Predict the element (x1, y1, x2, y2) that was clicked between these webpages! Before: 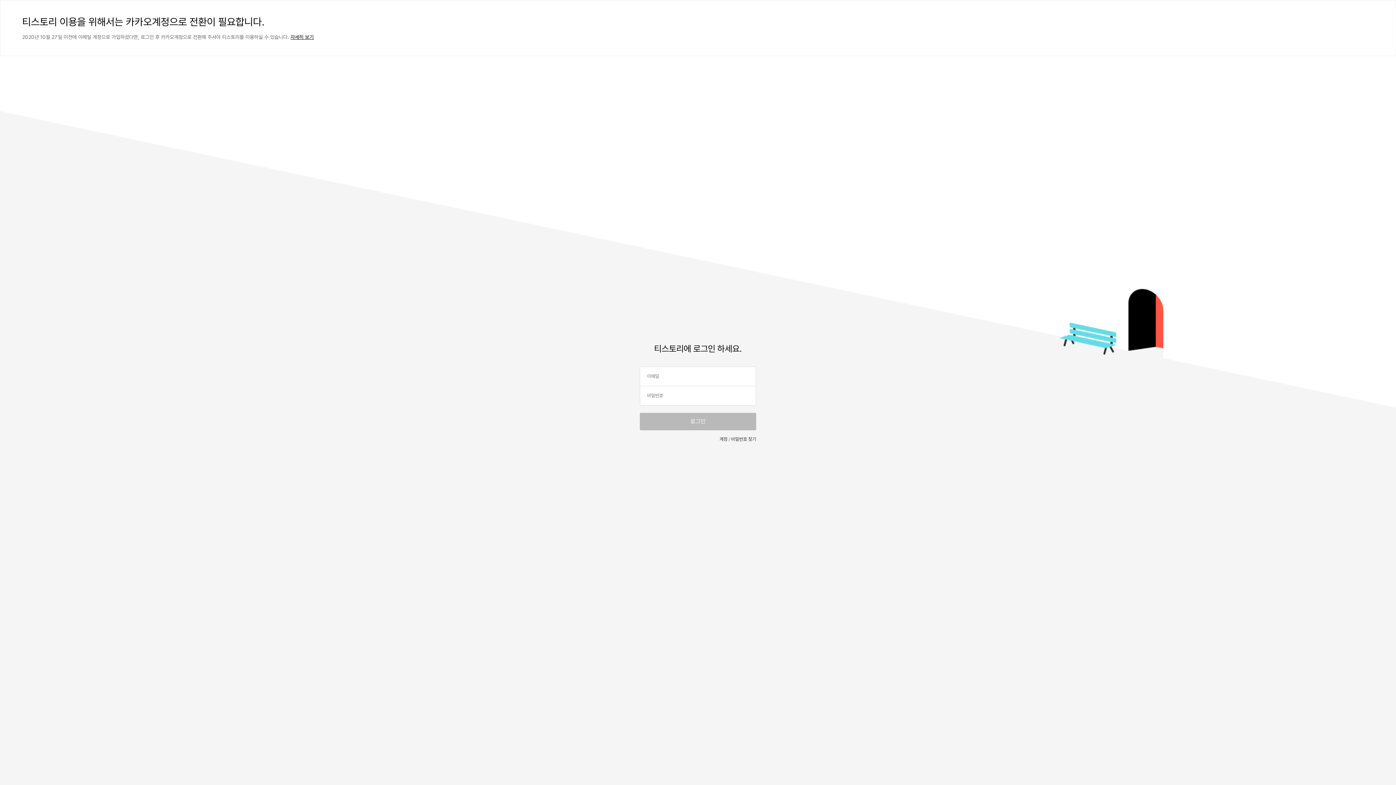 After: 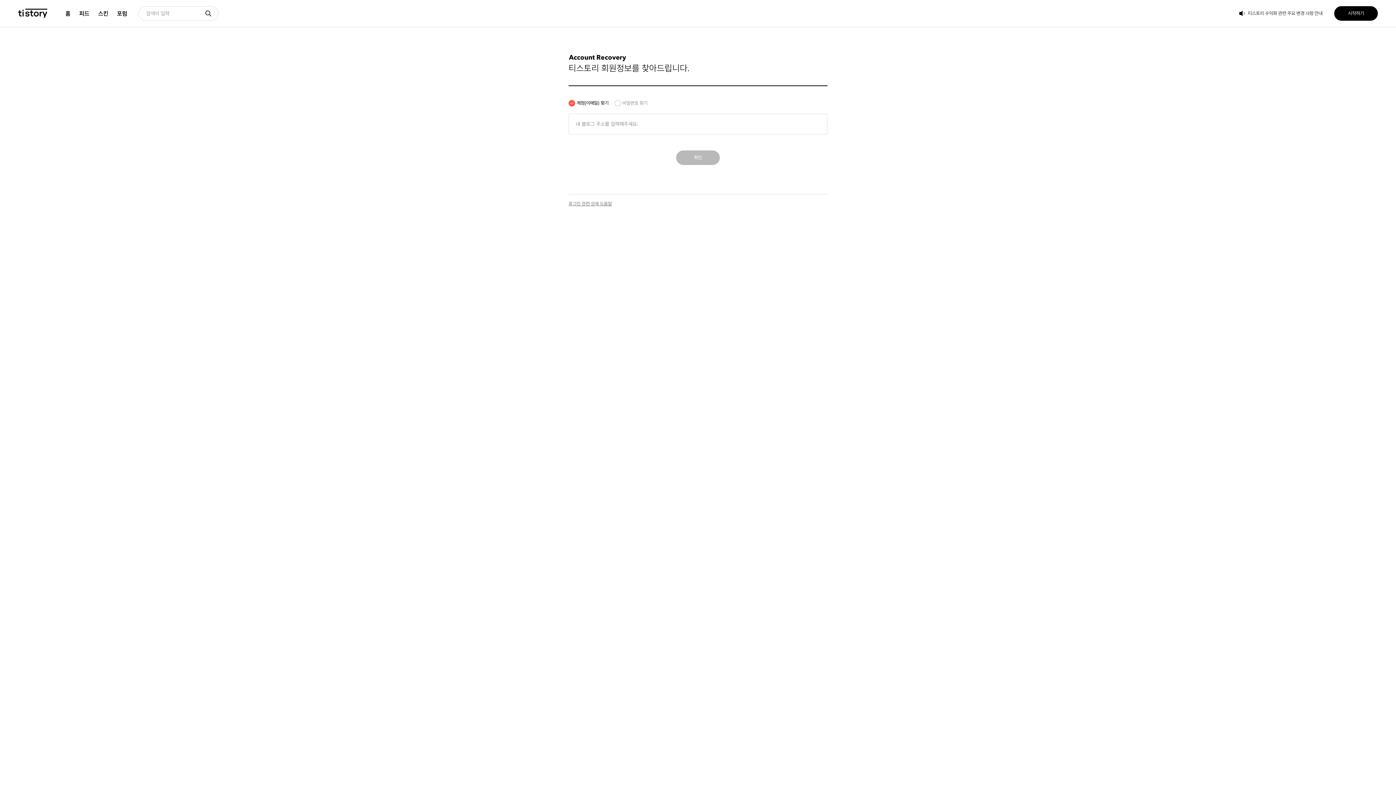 Action: bbox: (731, 436, 756, 442) label: 비밀번호 찾기